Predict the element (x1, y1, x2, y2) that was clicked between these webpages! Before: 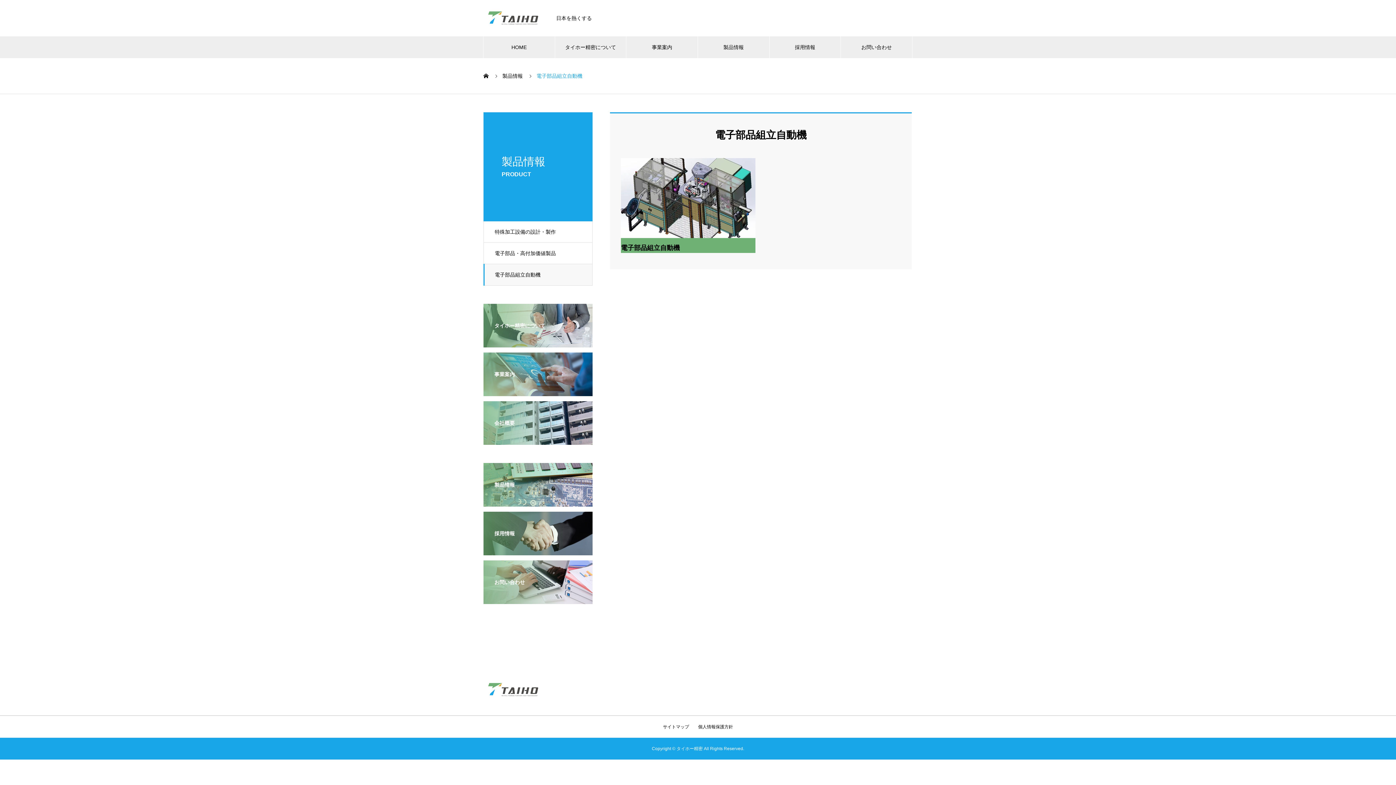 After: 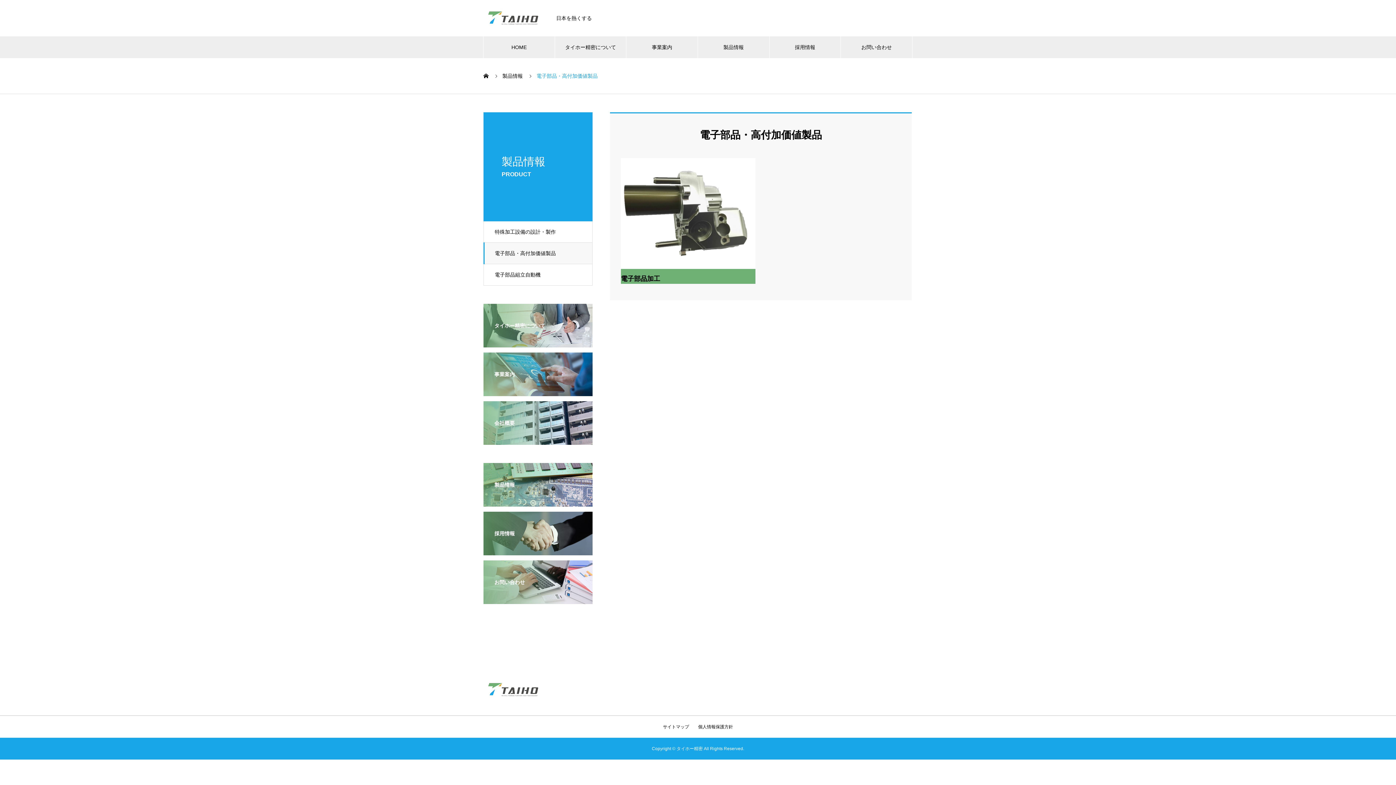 Action: bbox: (483, 242, 592, 264) label: 電子部品・高付加価値製品